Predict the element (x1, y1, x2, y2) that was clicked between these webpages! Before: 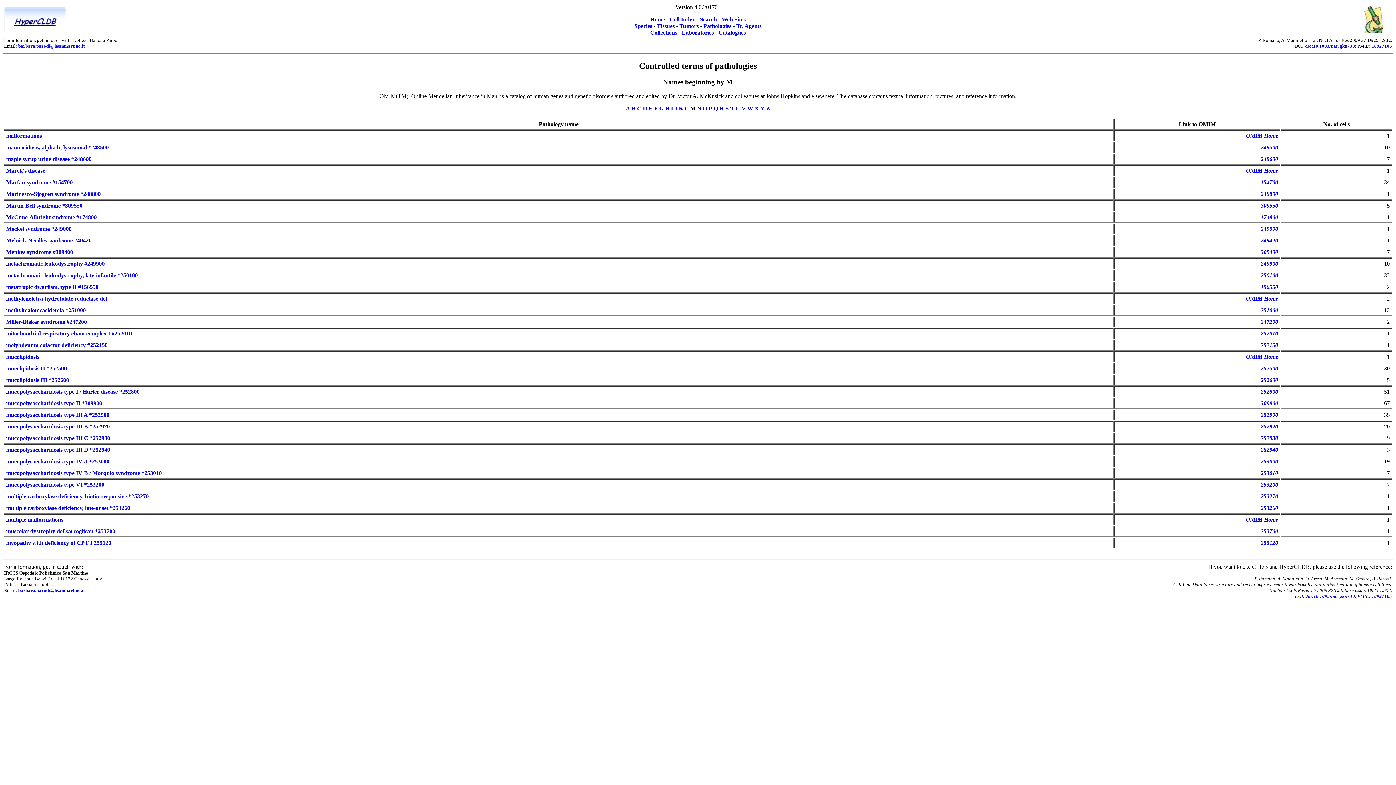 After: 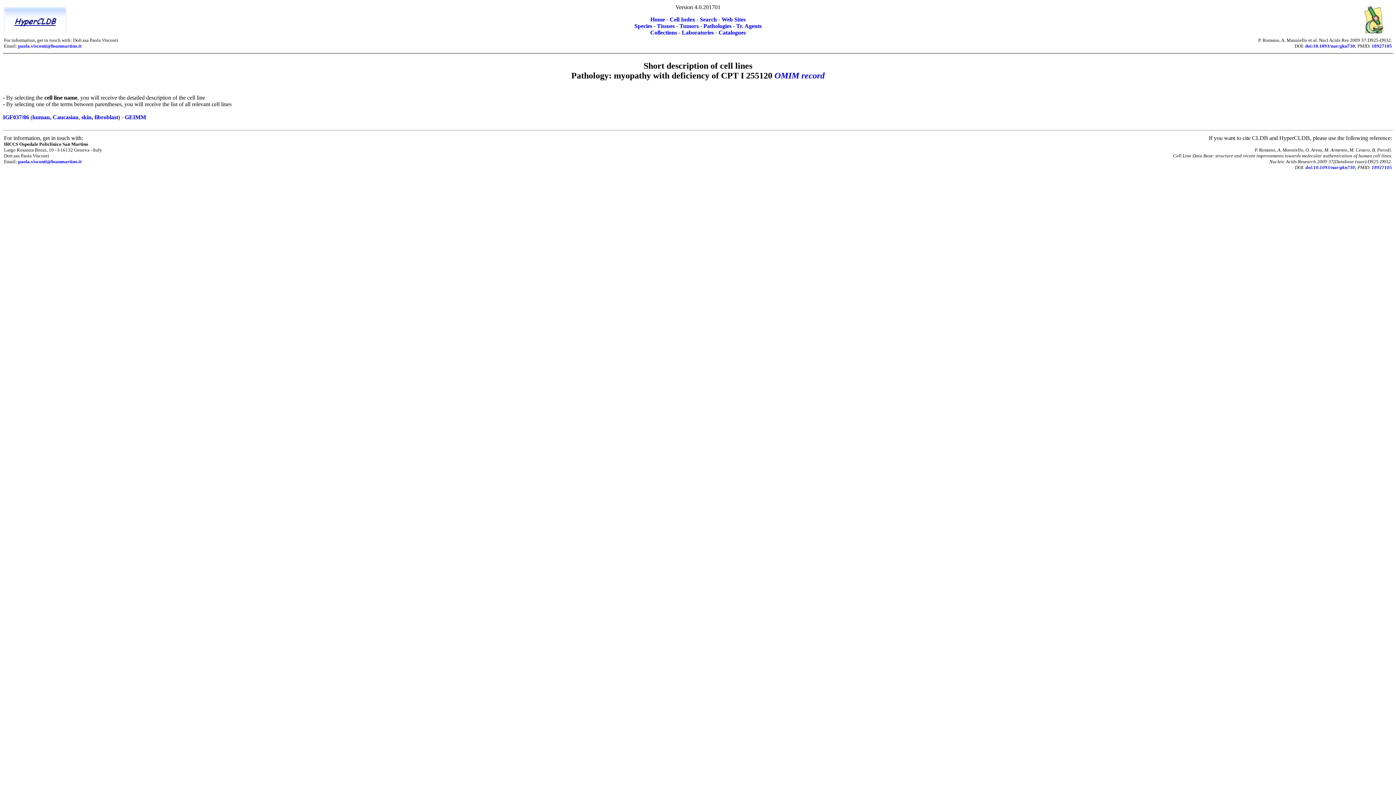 Action: label: myopathy with deficiency of CPT I 255120 bbox: (6, 539, 111, 546)